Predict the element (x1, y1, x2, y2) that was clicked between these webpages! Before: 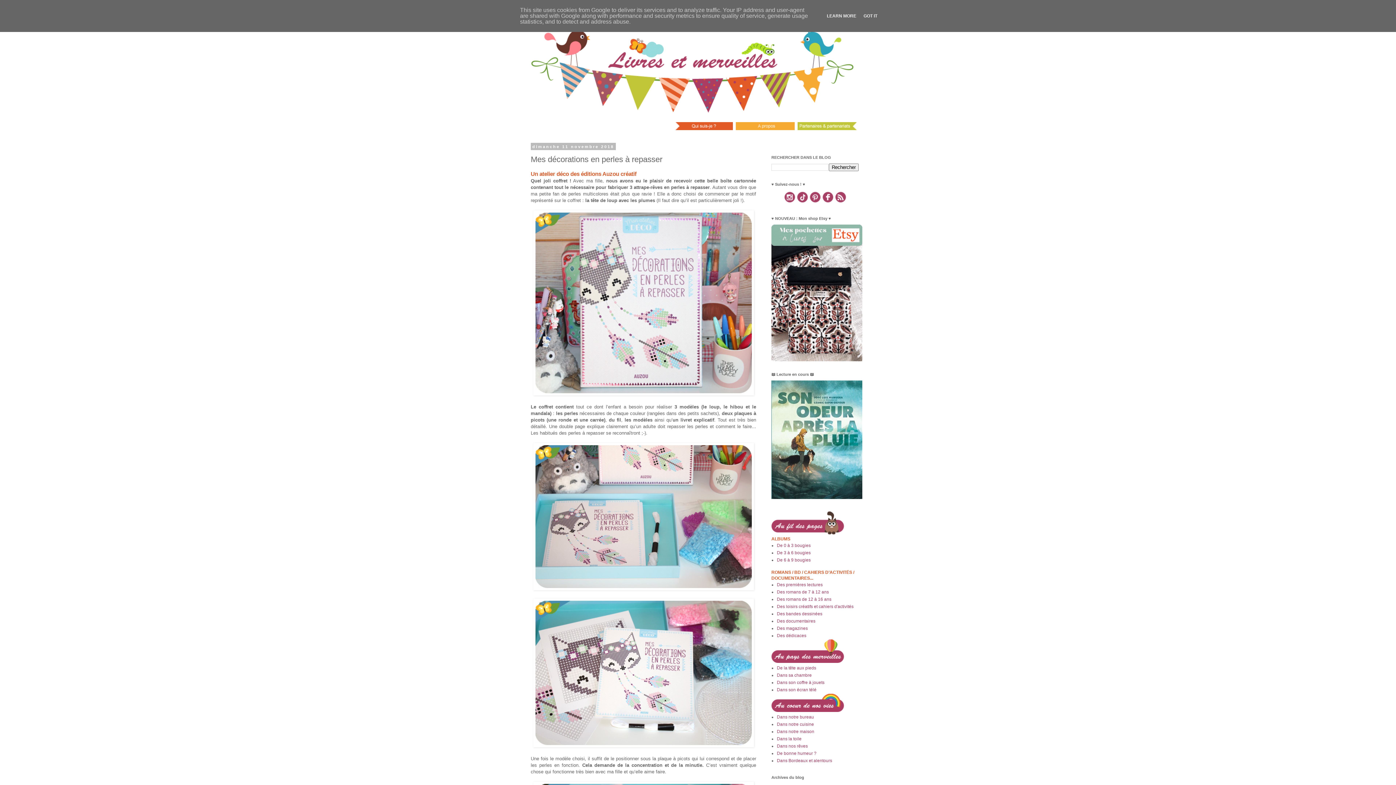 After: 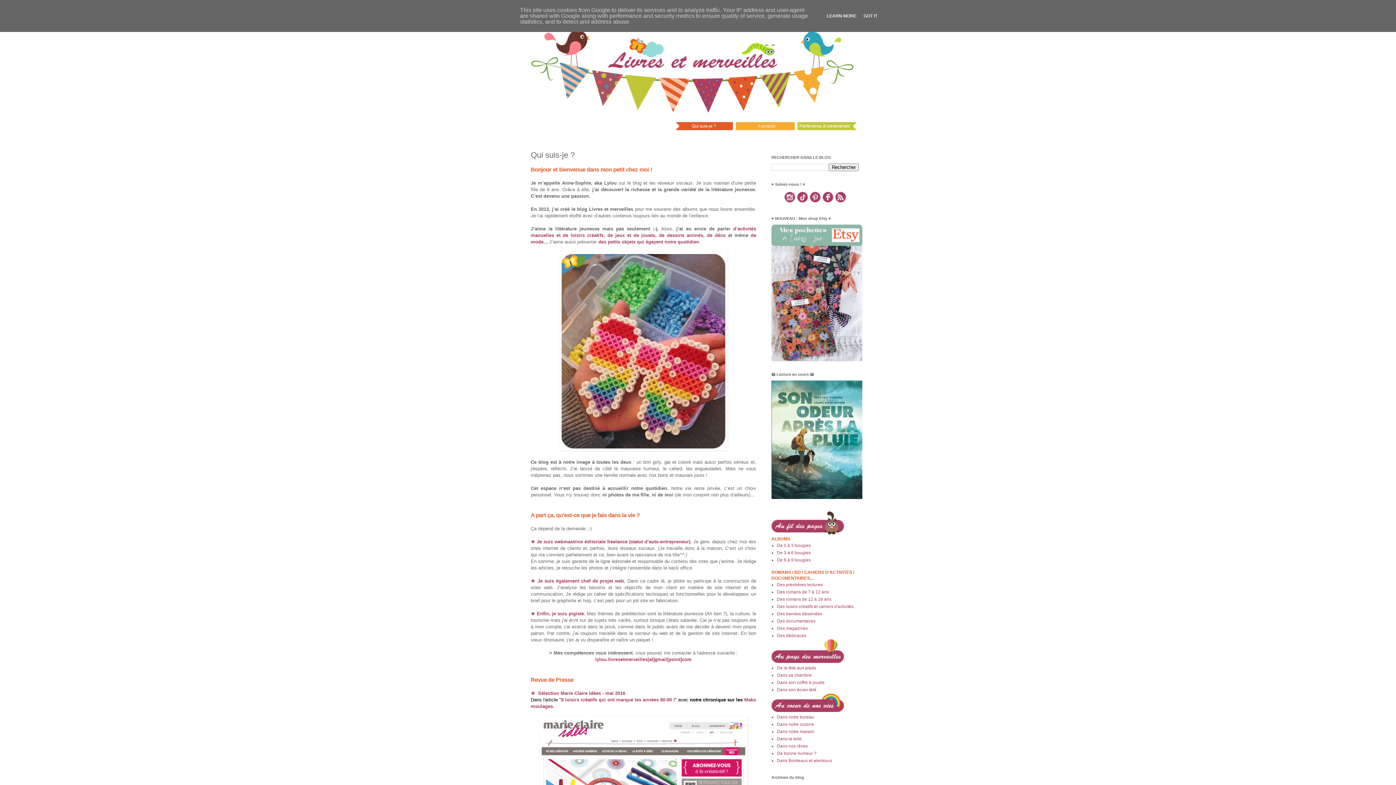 Action: bbox: (675, 126, 733, 131)